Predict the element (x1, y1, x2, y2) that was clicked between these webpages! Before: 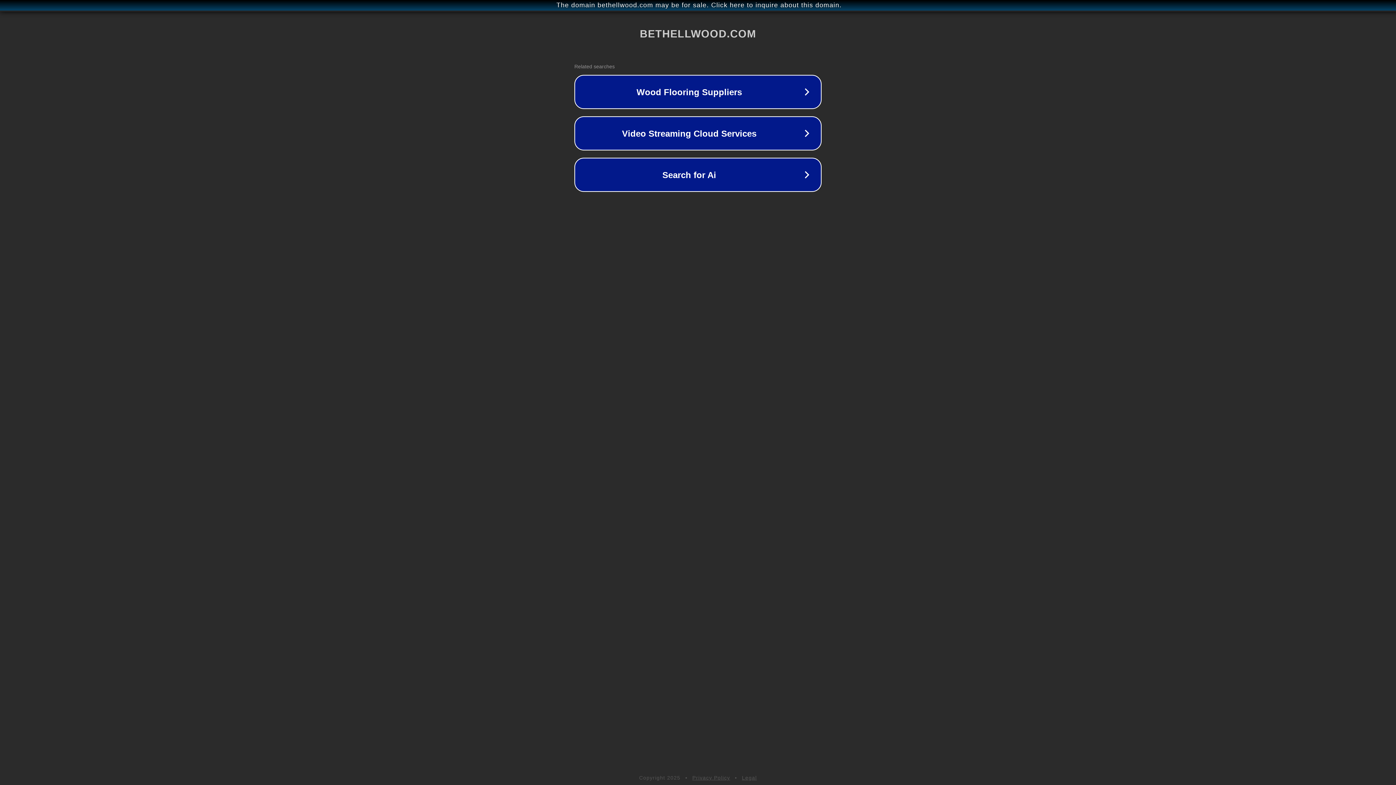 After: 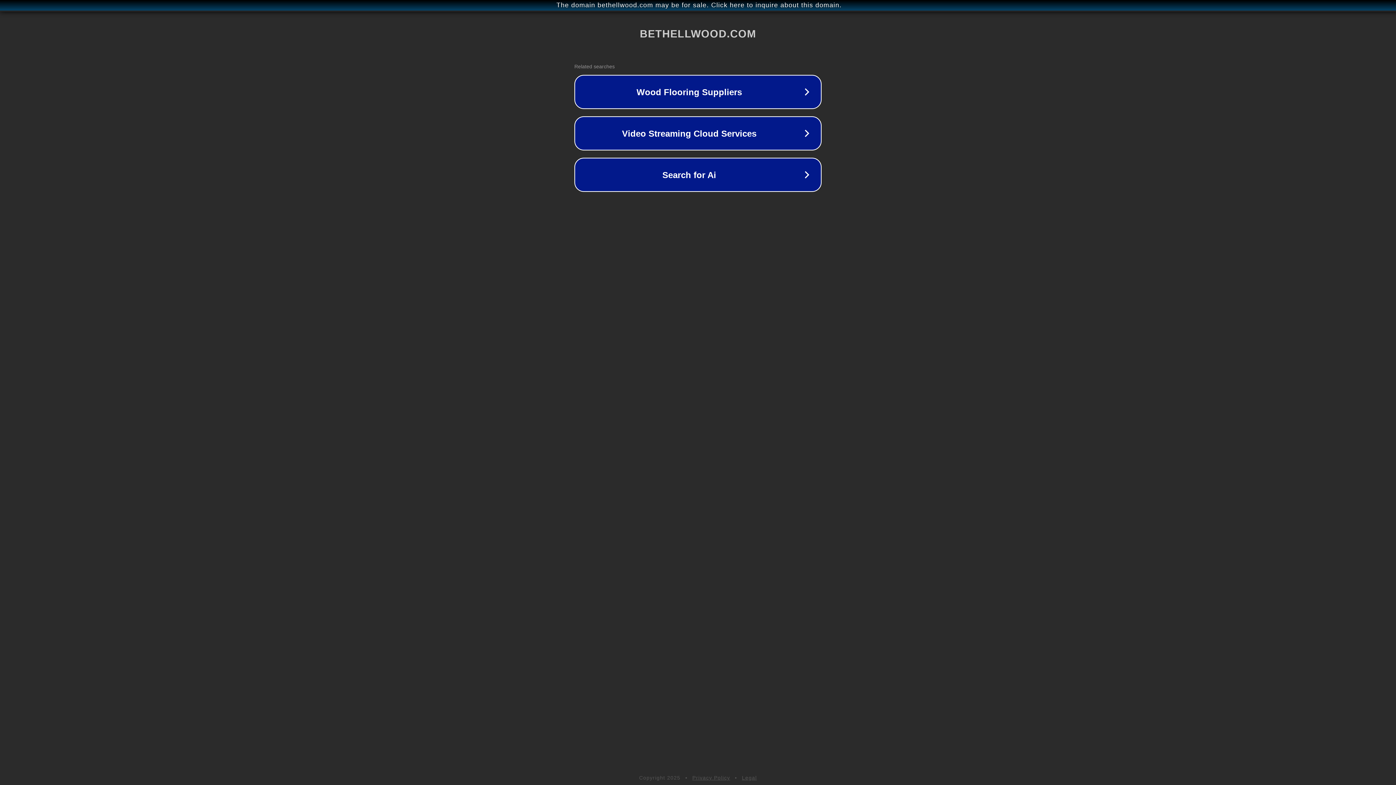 Action: bbox: (692, 775, 730, 781) label: Privacy Policy